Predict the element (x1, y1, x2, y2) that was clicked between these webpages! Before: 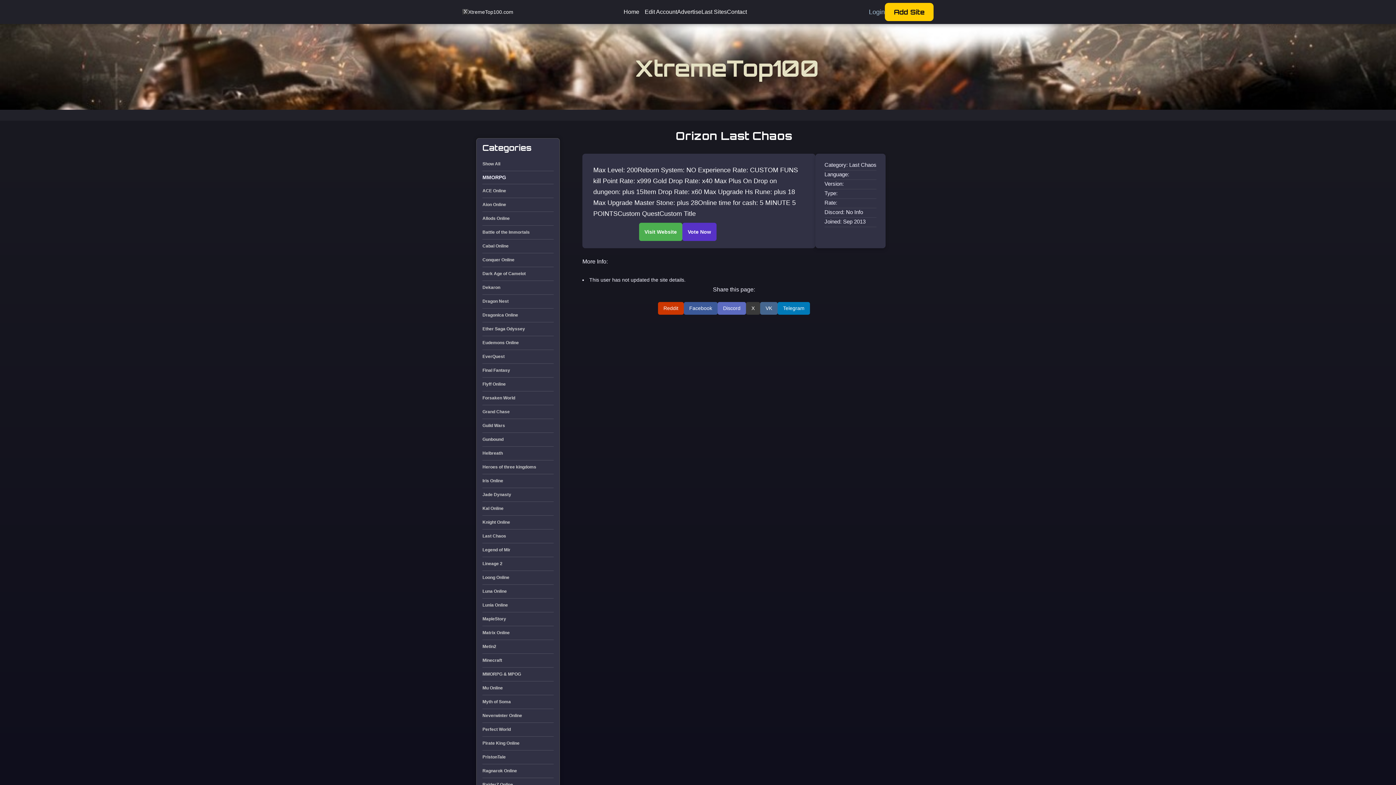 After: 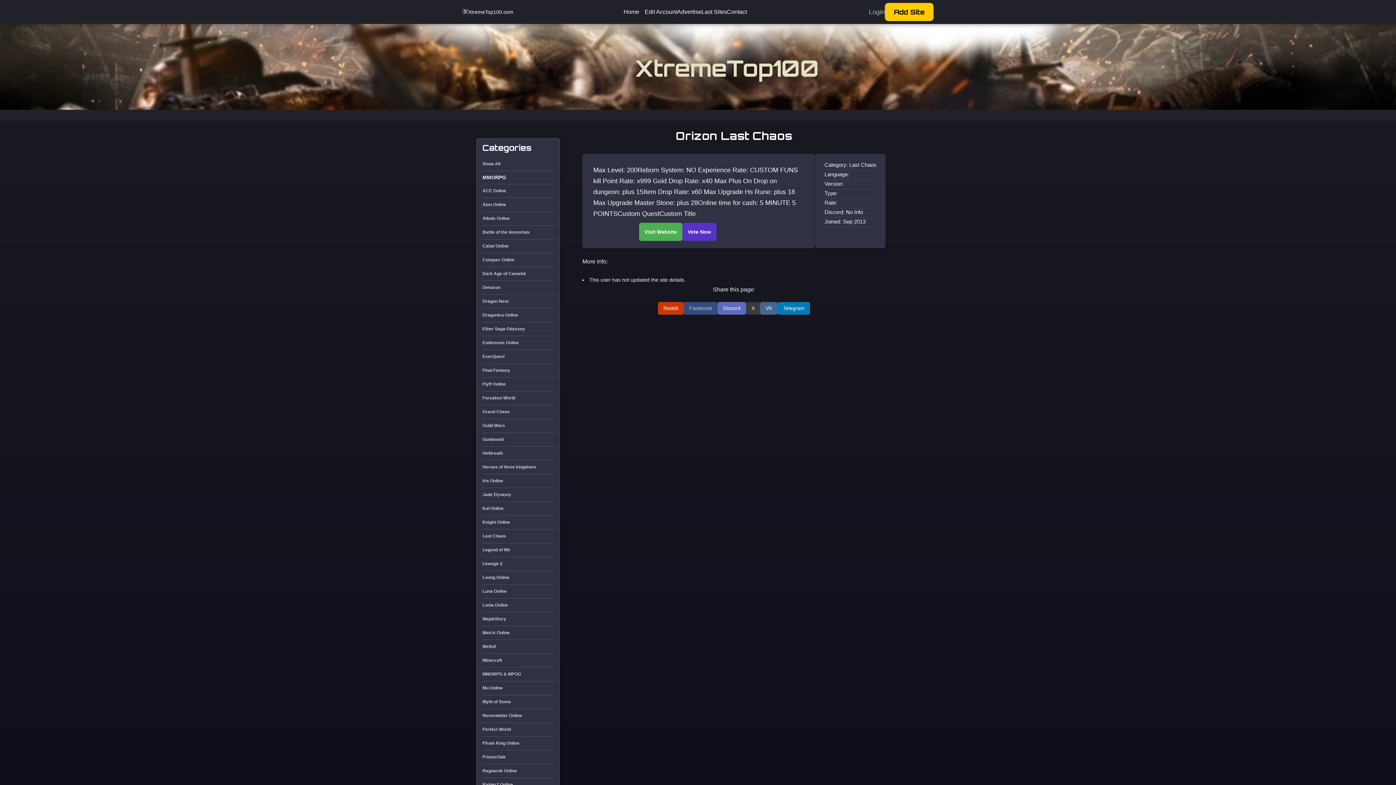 Action: label: Facebook bbox: (684, 302, 717, 314)